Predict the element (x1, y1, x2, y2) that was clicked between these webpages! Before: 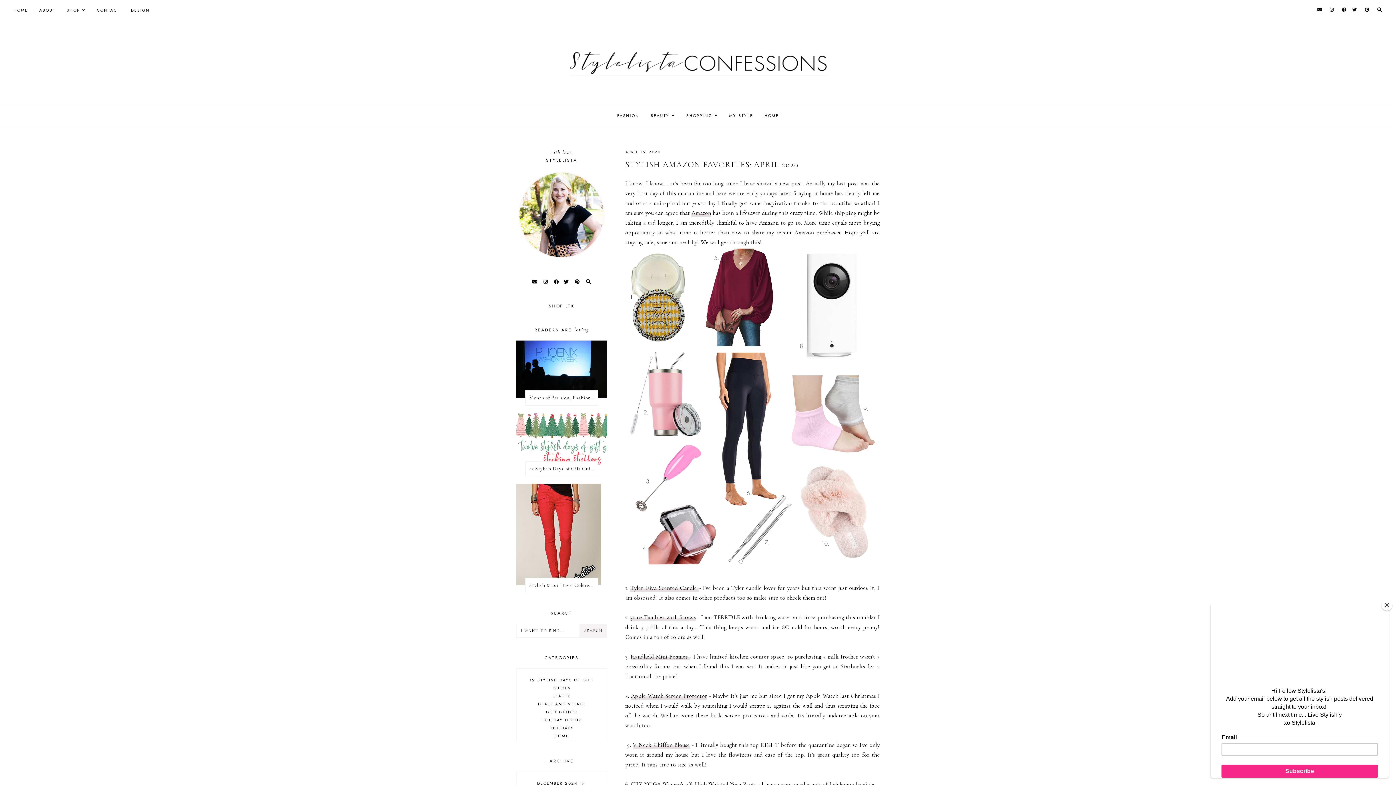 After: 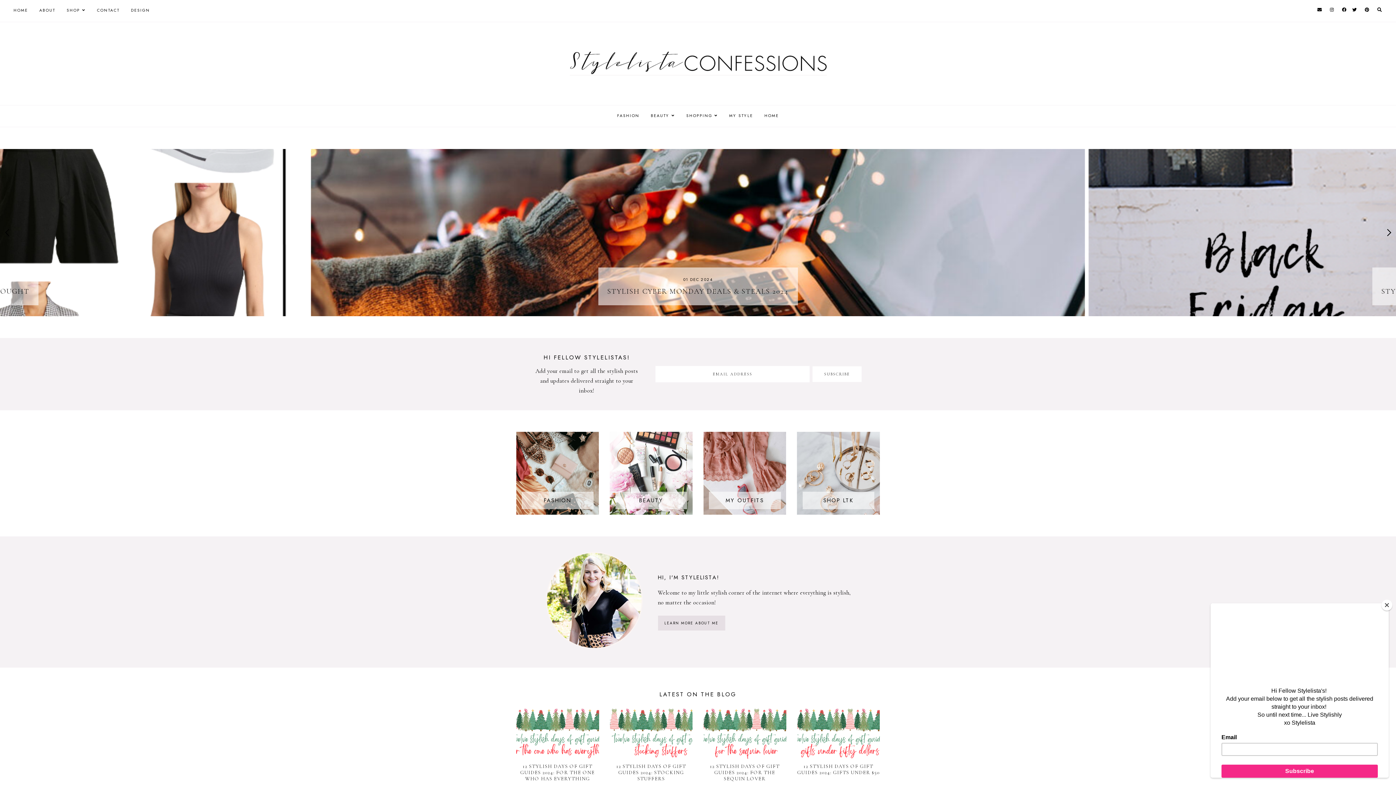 Action: label: SHOP bbox: (61, 0, 90, 20)